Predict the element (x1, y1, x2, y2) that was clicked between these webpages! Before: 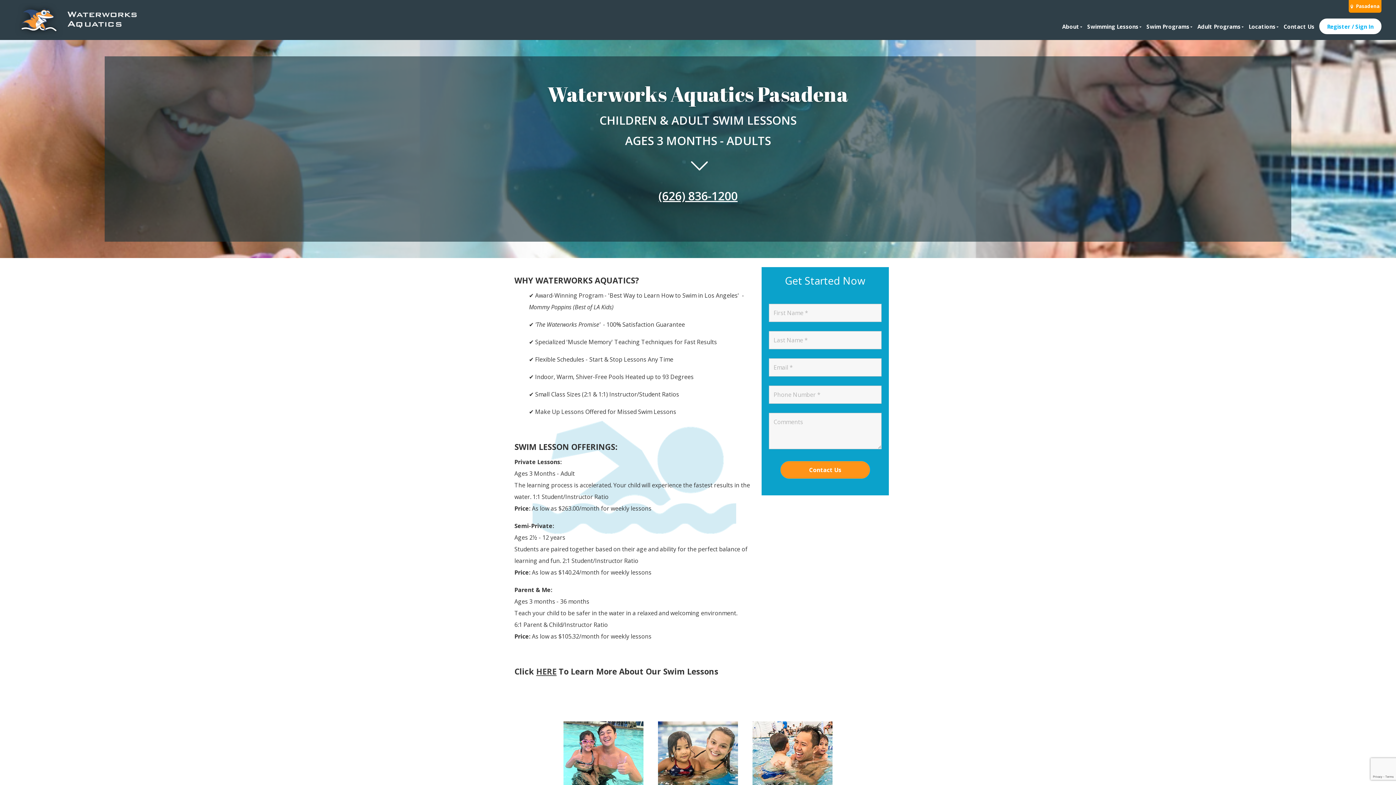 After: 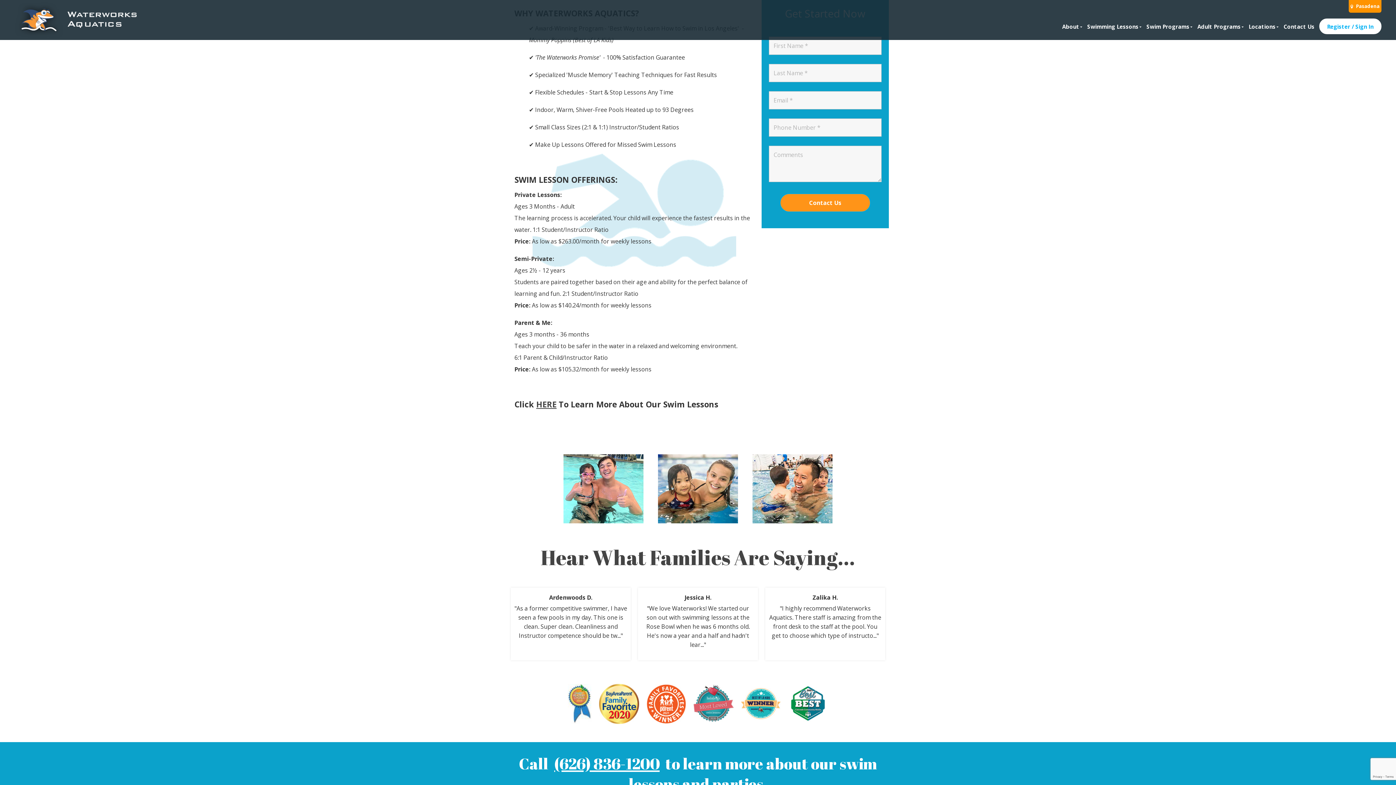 Action: bbox: (676, 163, 720, 171)